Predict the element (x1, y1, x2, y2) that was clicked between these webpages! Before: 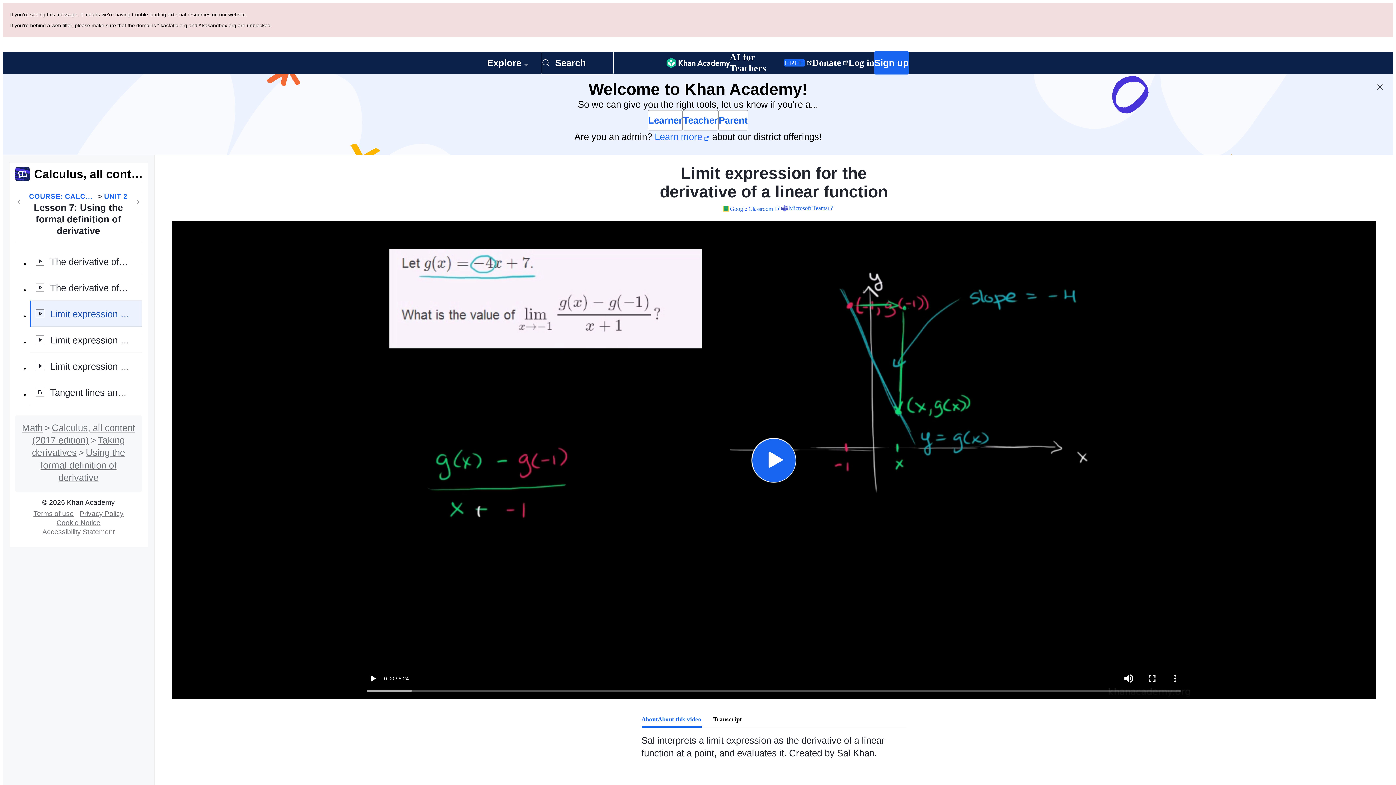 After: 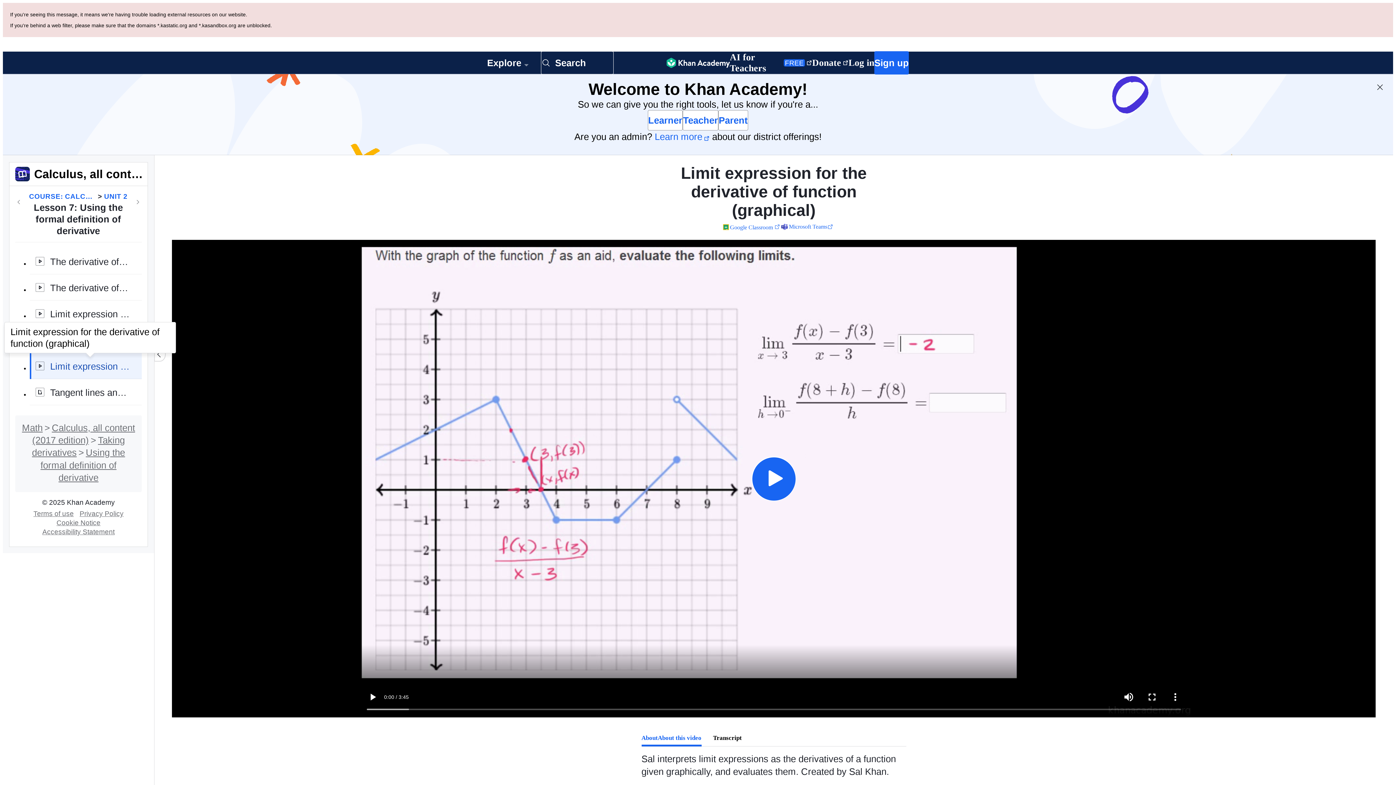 Action: label: Limit expression for the derivative of function (graphical) bbox: (29, 272, 141, 298)